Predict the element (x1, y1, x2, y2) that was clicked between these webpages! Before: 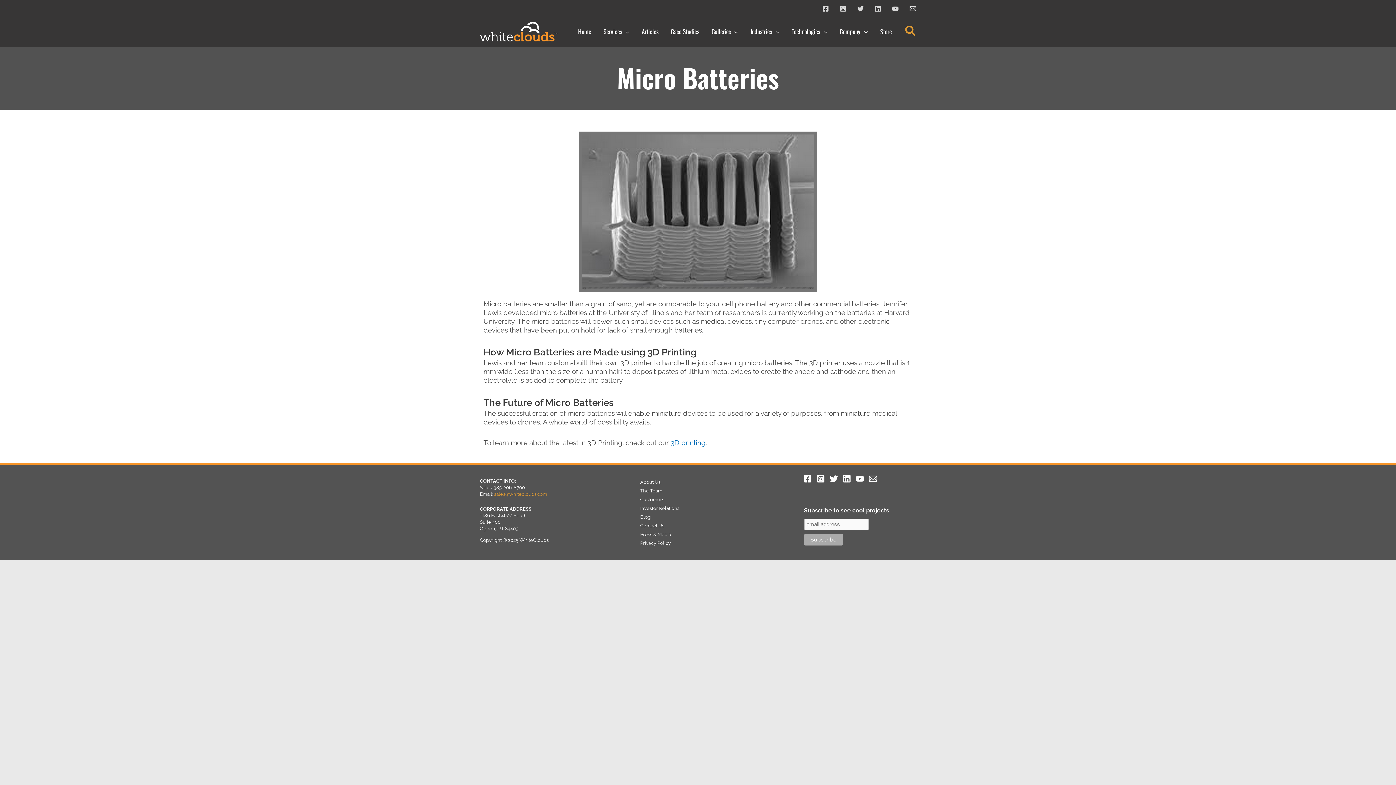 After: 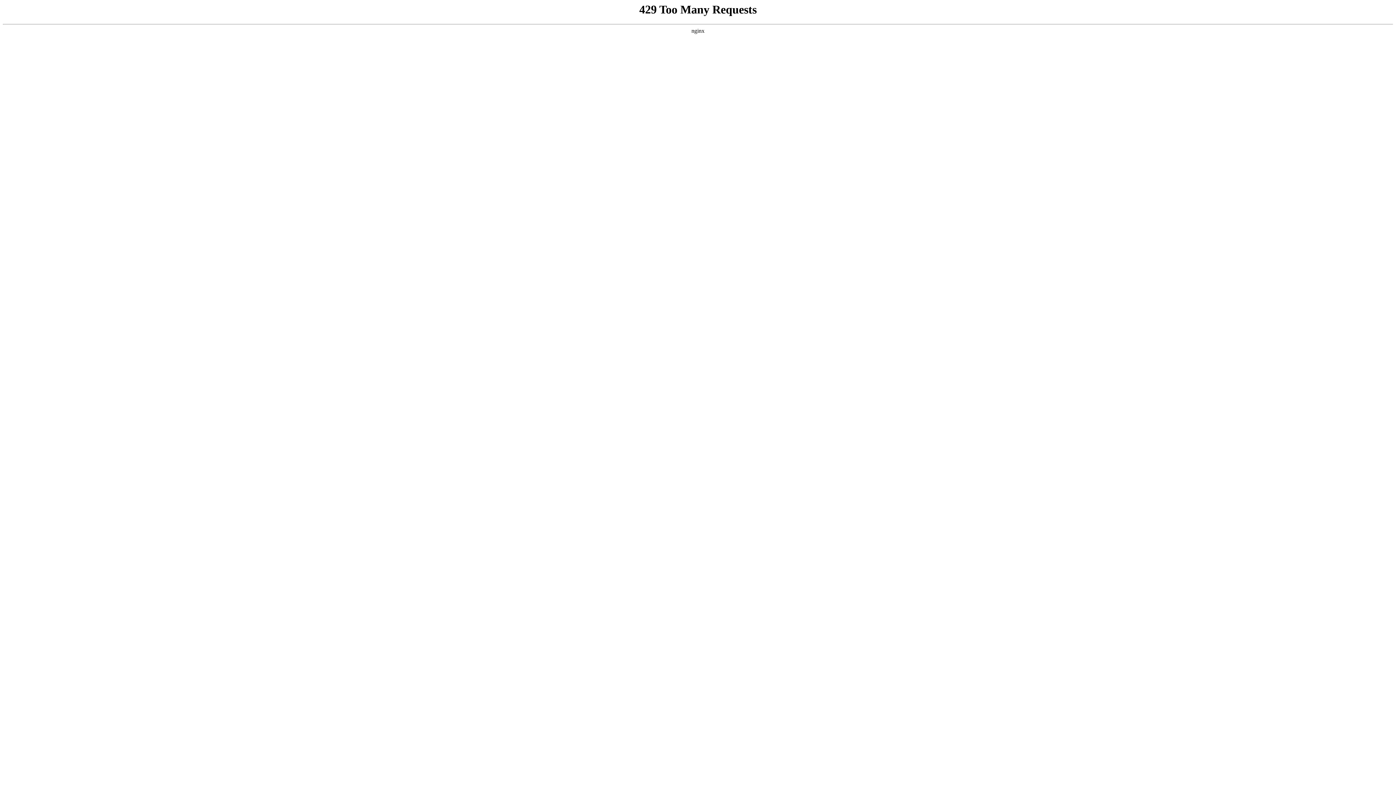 Action: bbox: (480, 27, 557, 34)